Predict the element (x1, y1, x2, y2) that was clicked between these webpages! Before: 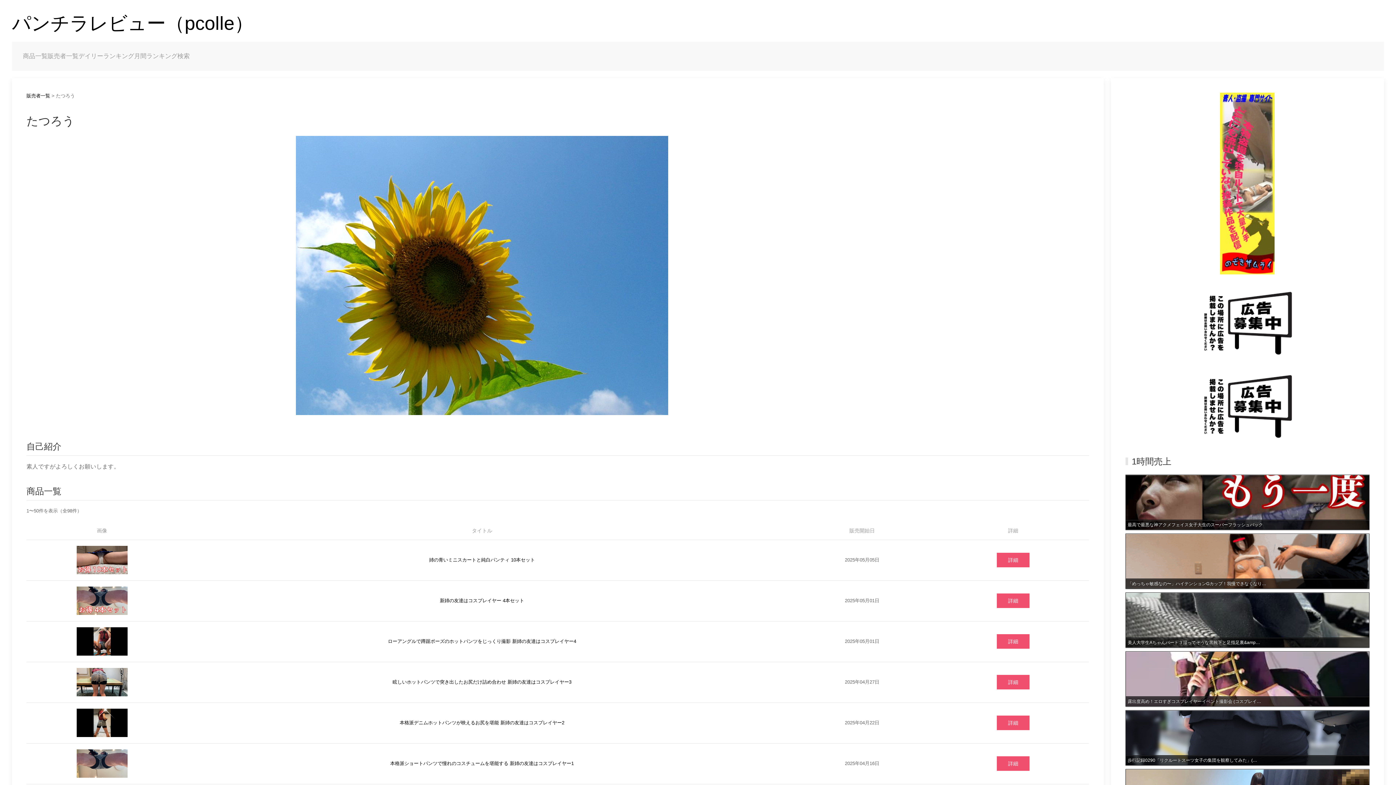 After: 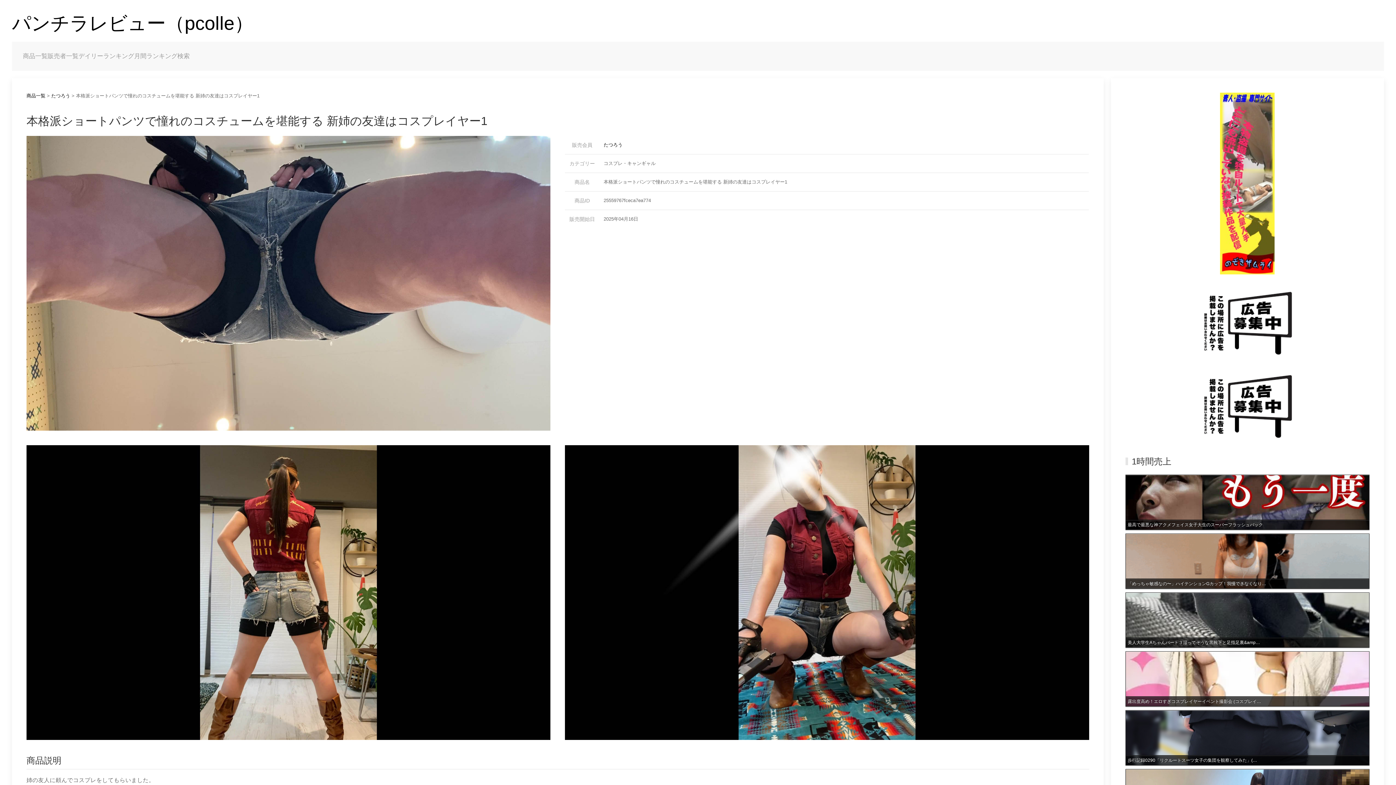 Action: bbox: (997, 760, 1029, 766) label: 詳細